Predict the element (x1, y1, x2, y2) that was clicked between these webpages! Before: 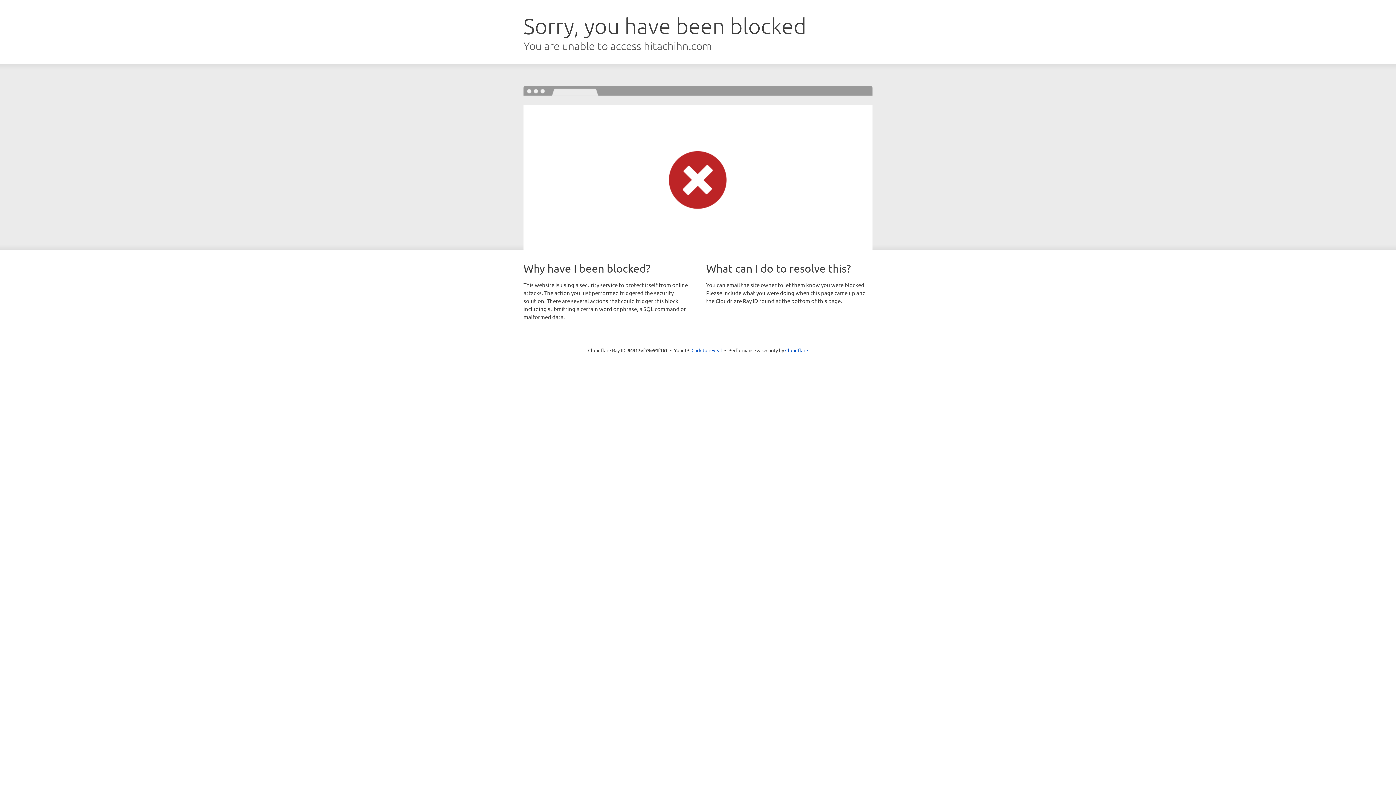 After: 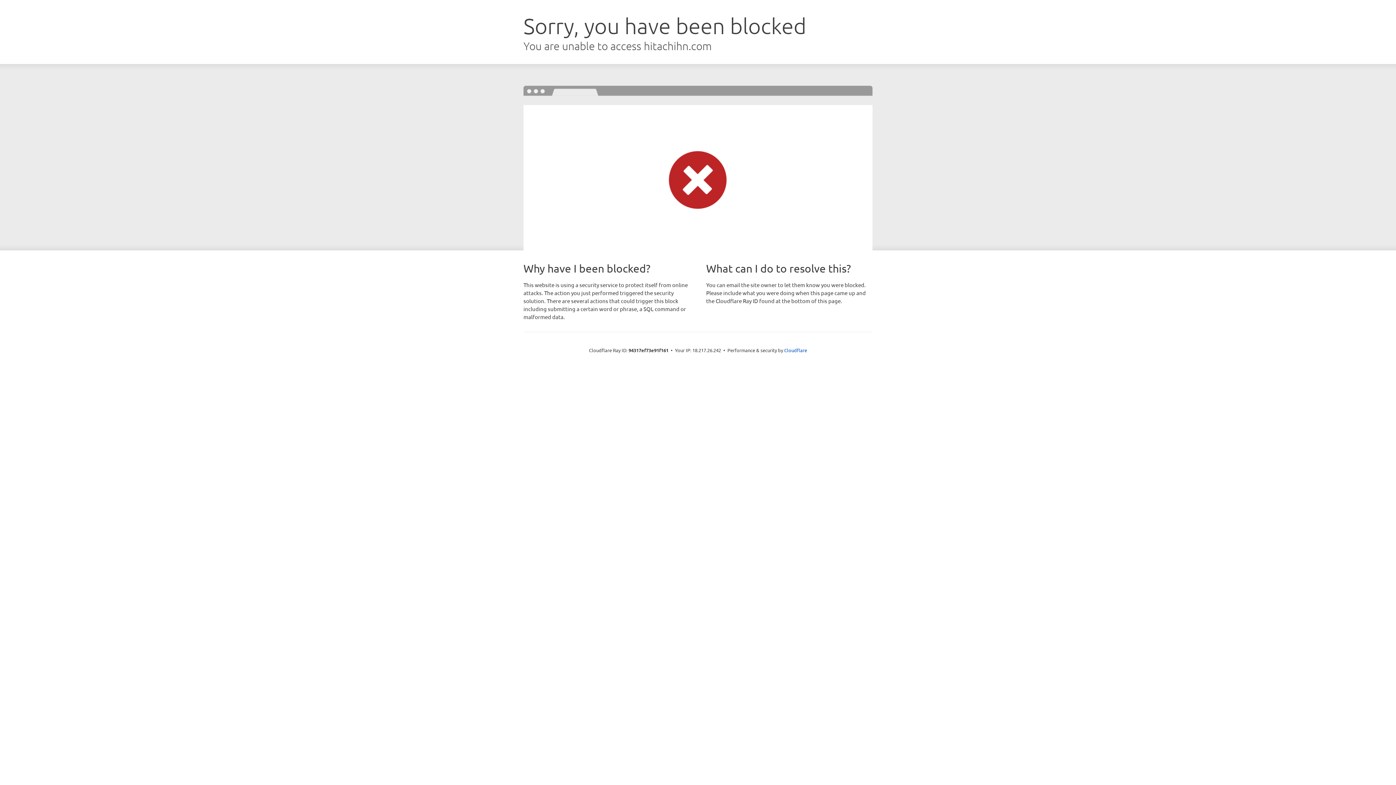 Action: bbox: (691, 346, 722, 353) label: Click to reveal